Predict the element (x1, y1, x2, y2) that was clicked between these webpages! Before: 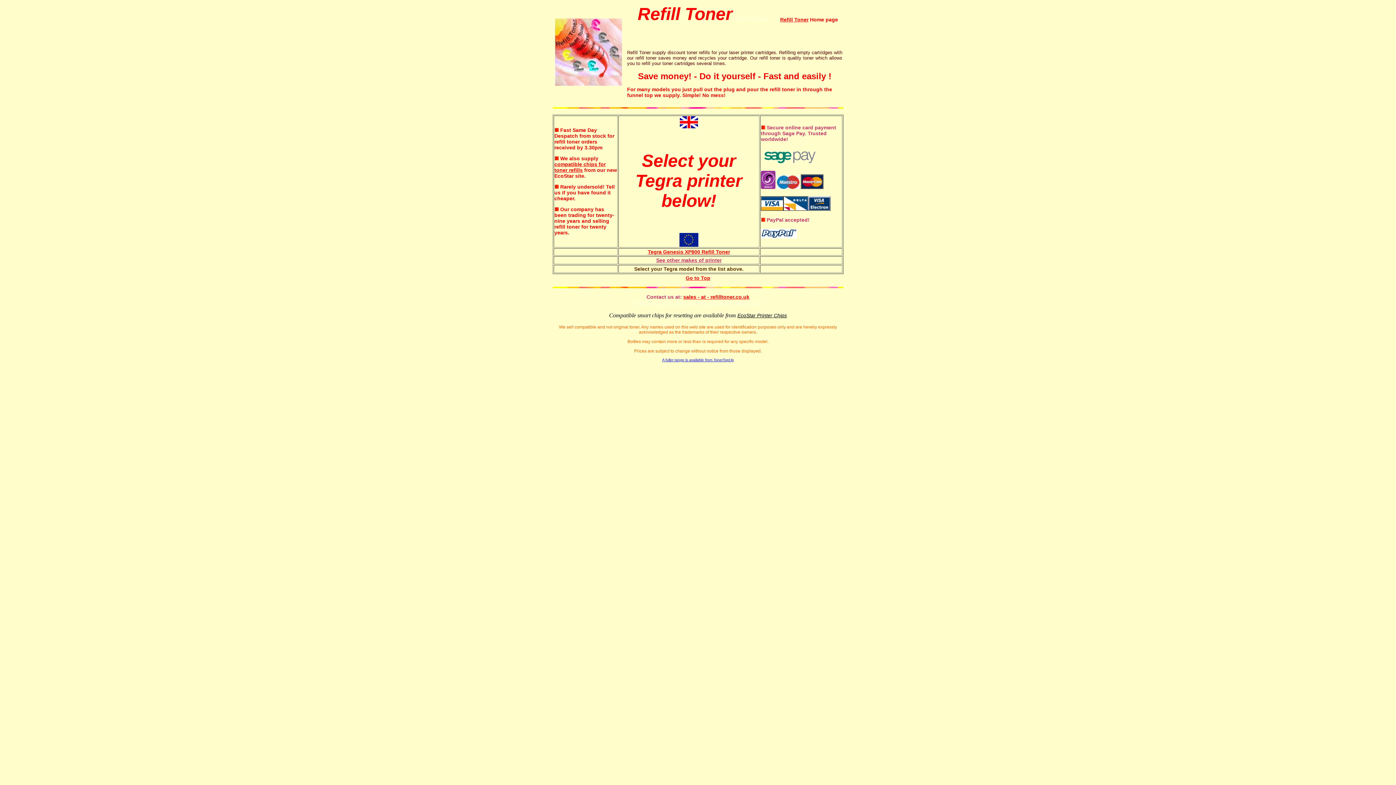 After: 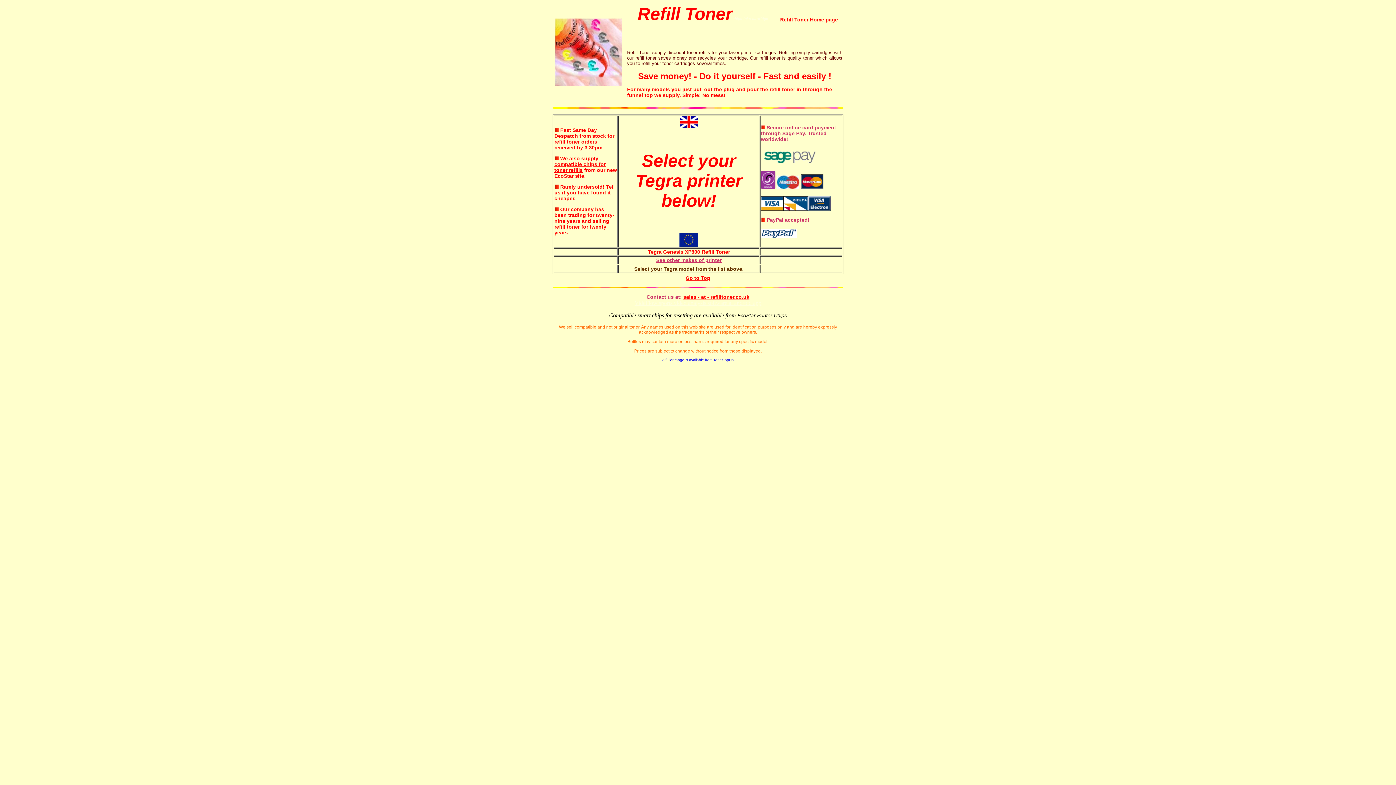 Action: label: EcoStar Printer Chips bbox: (737, 312, 787, 318)